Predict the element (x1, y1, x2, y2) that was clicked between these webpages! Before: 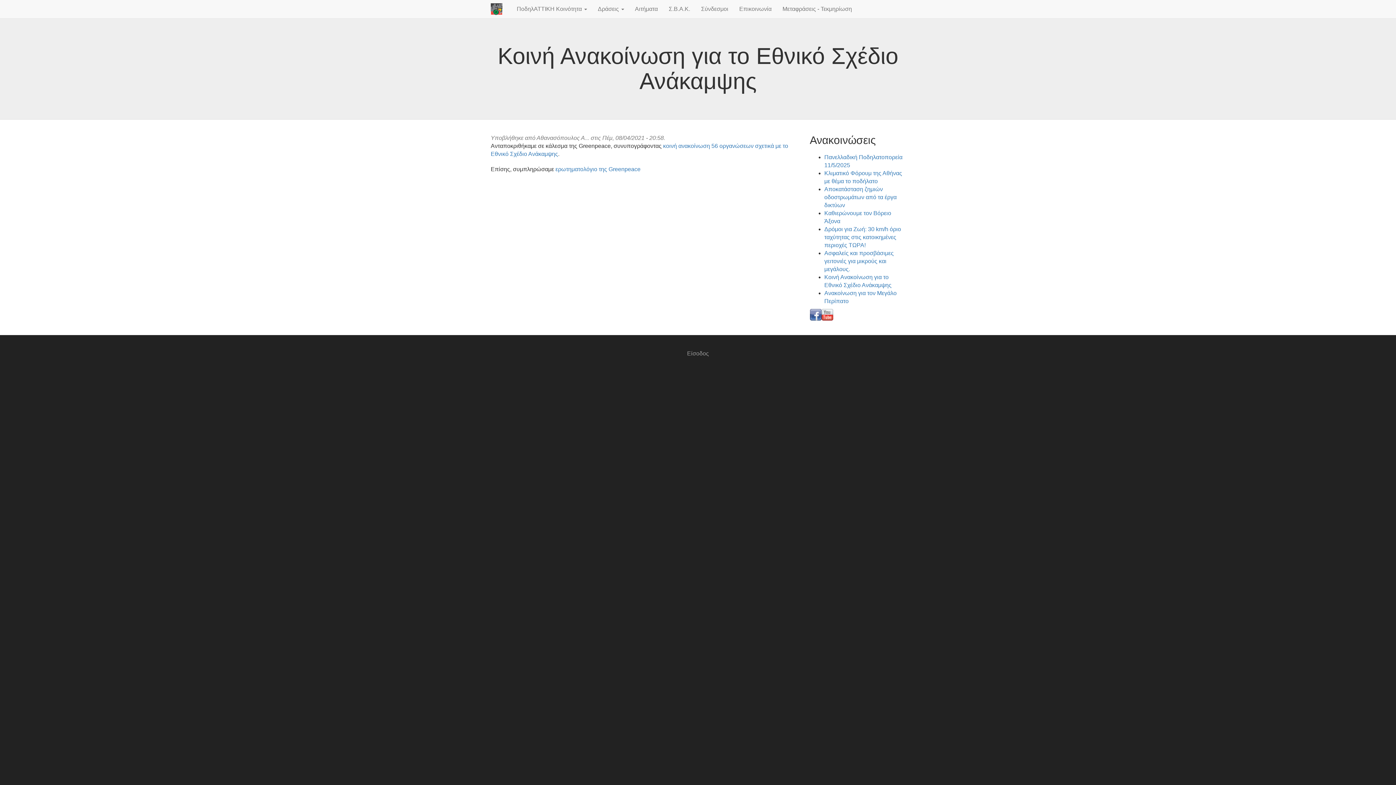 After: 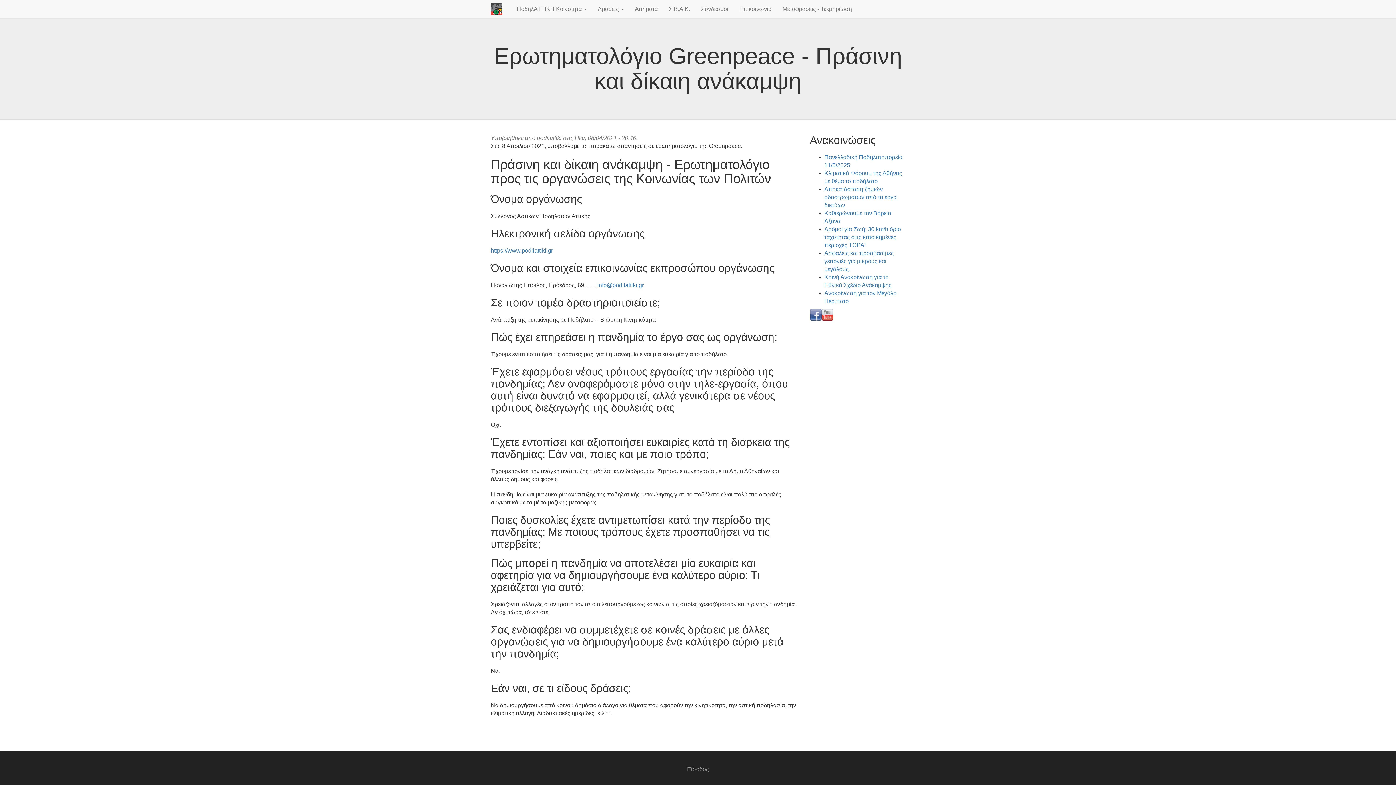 Action: bbox: (555, 166, 640, 172) label: ερωτηματολόγιο της Greenpeace